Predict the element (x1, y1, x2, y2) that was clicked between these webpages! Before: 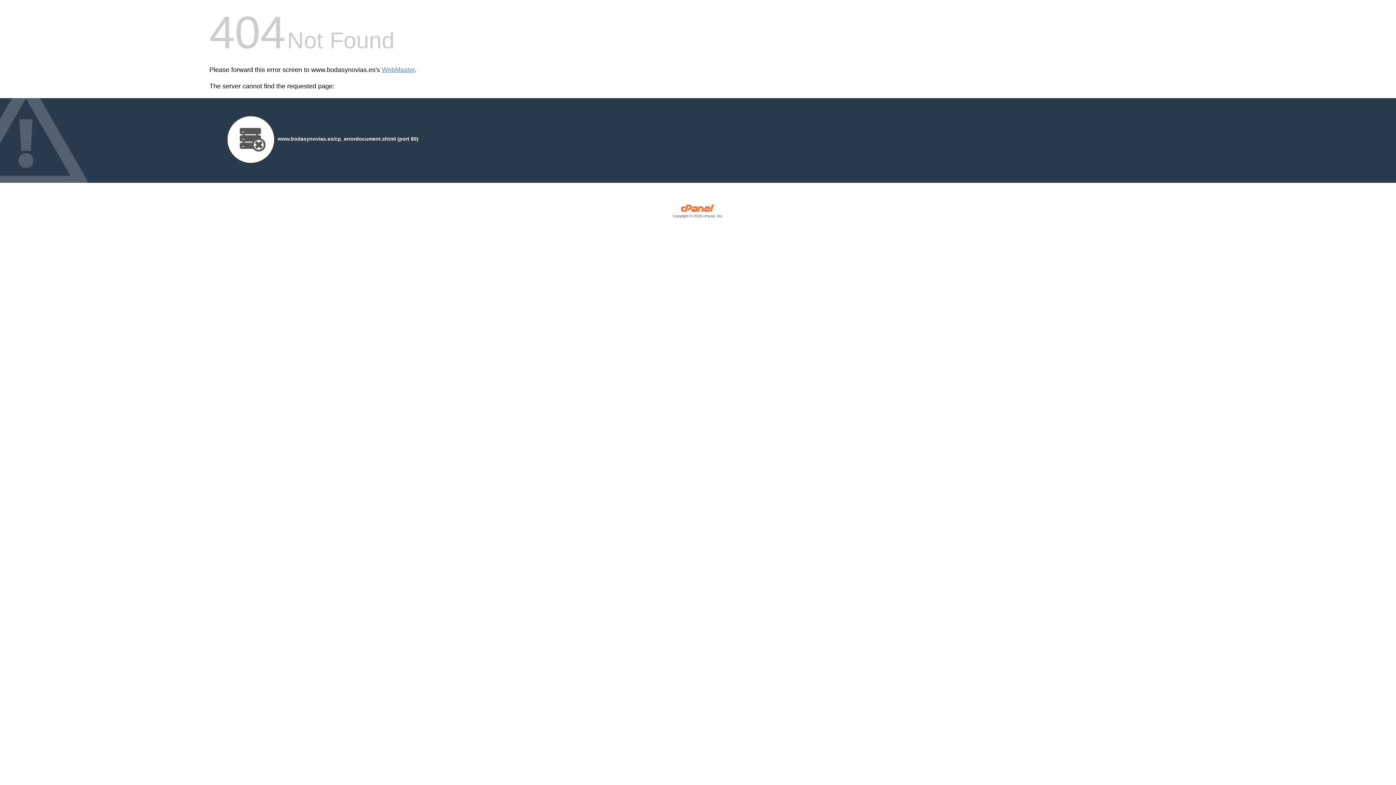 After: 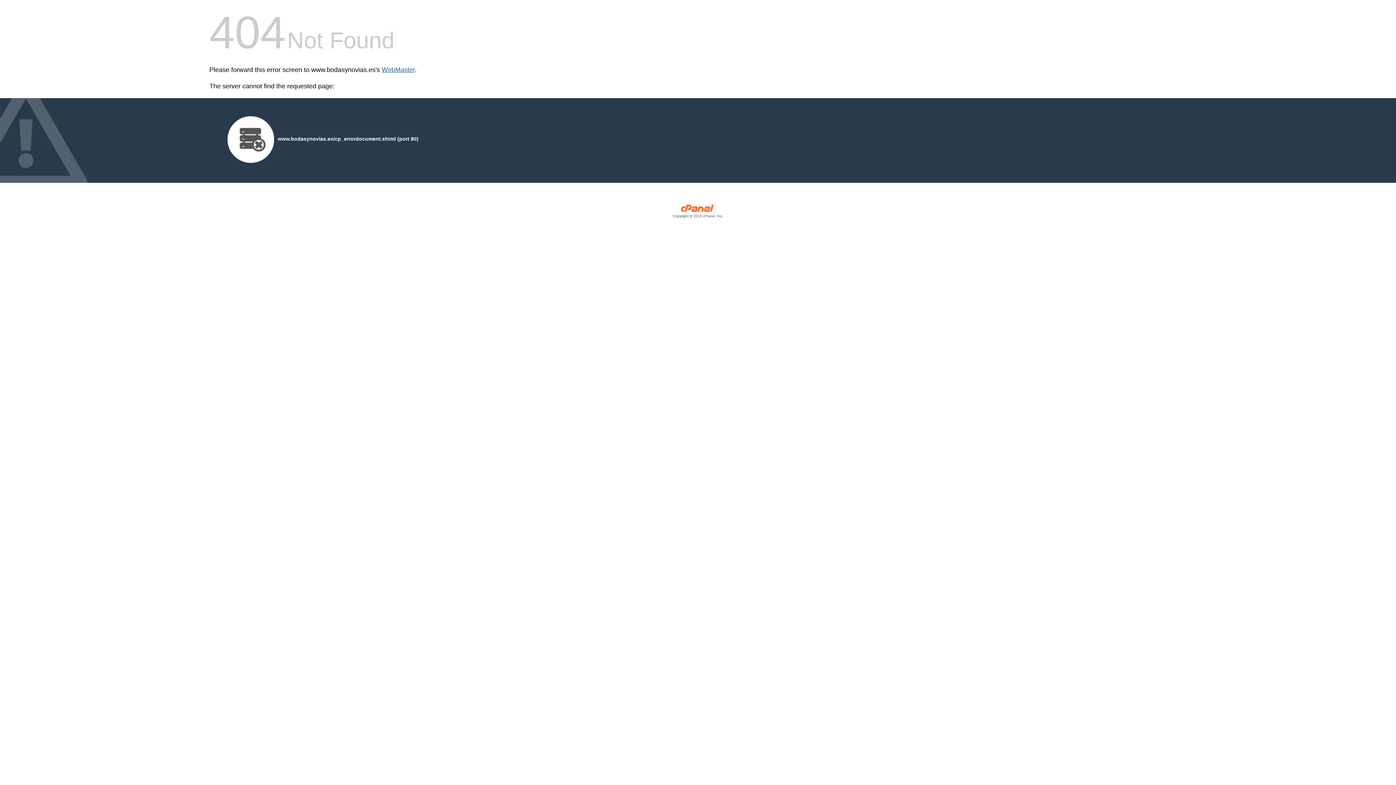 Action: label: WebMaster bbox: (381, 66, 414, 73)